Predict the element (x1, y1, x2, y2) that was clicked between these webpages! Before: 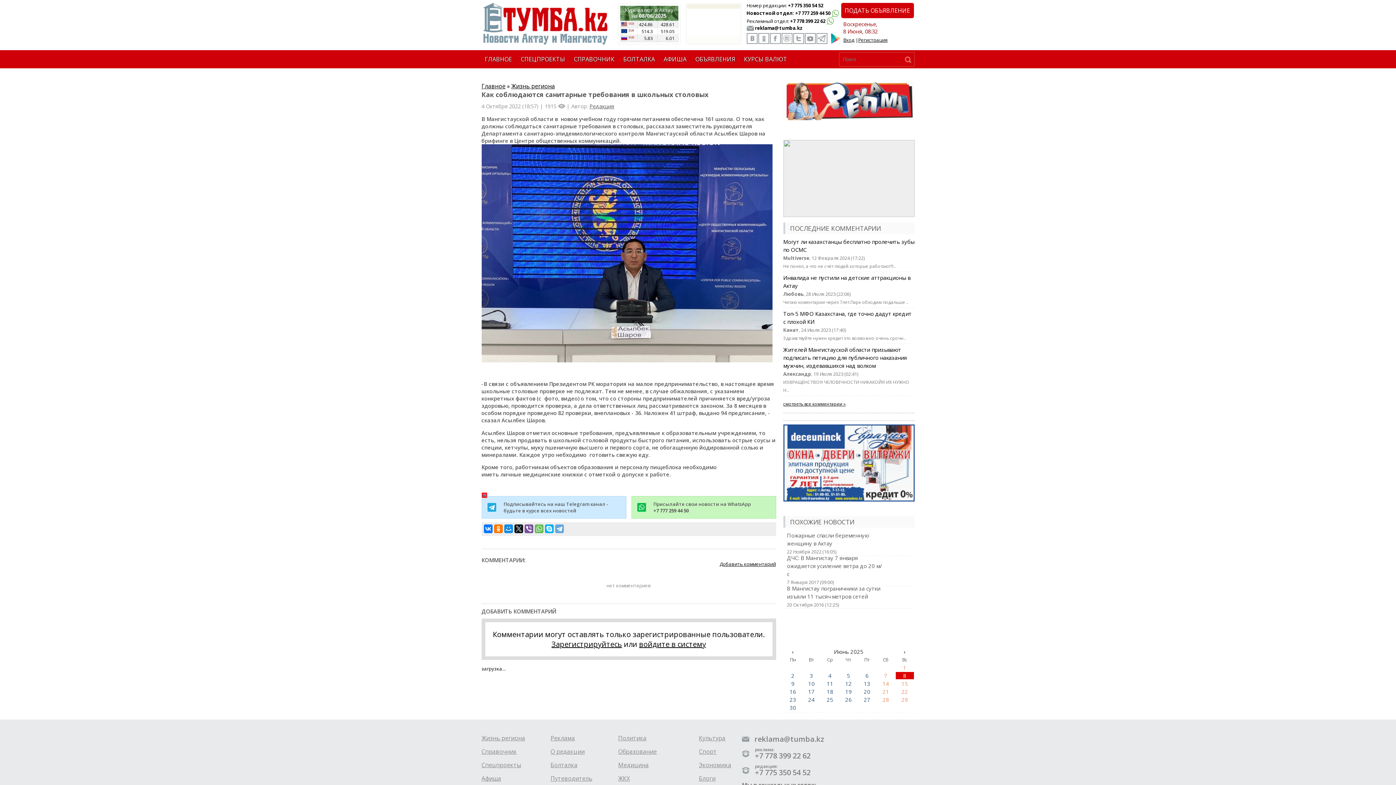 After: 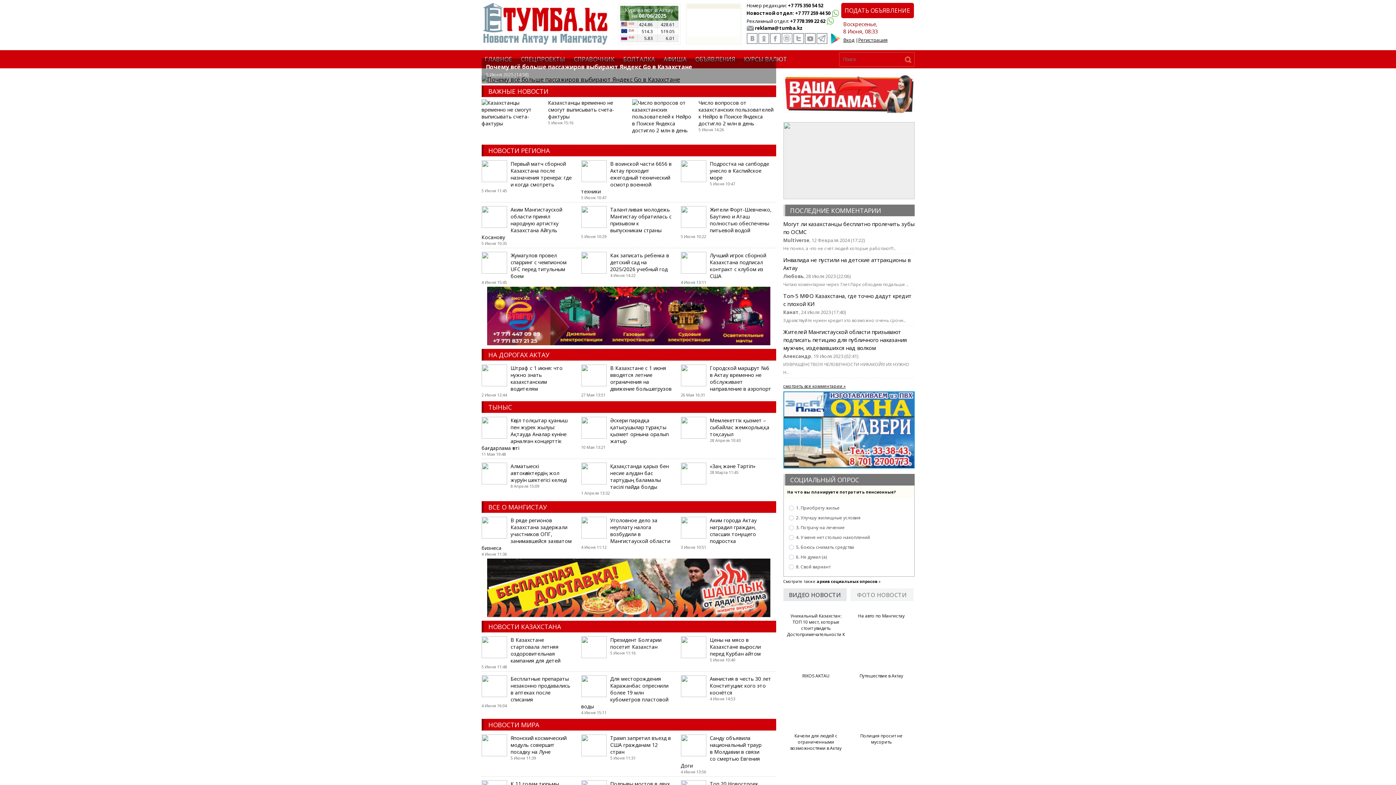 Action: bbox: (481, 38, 608, 46)